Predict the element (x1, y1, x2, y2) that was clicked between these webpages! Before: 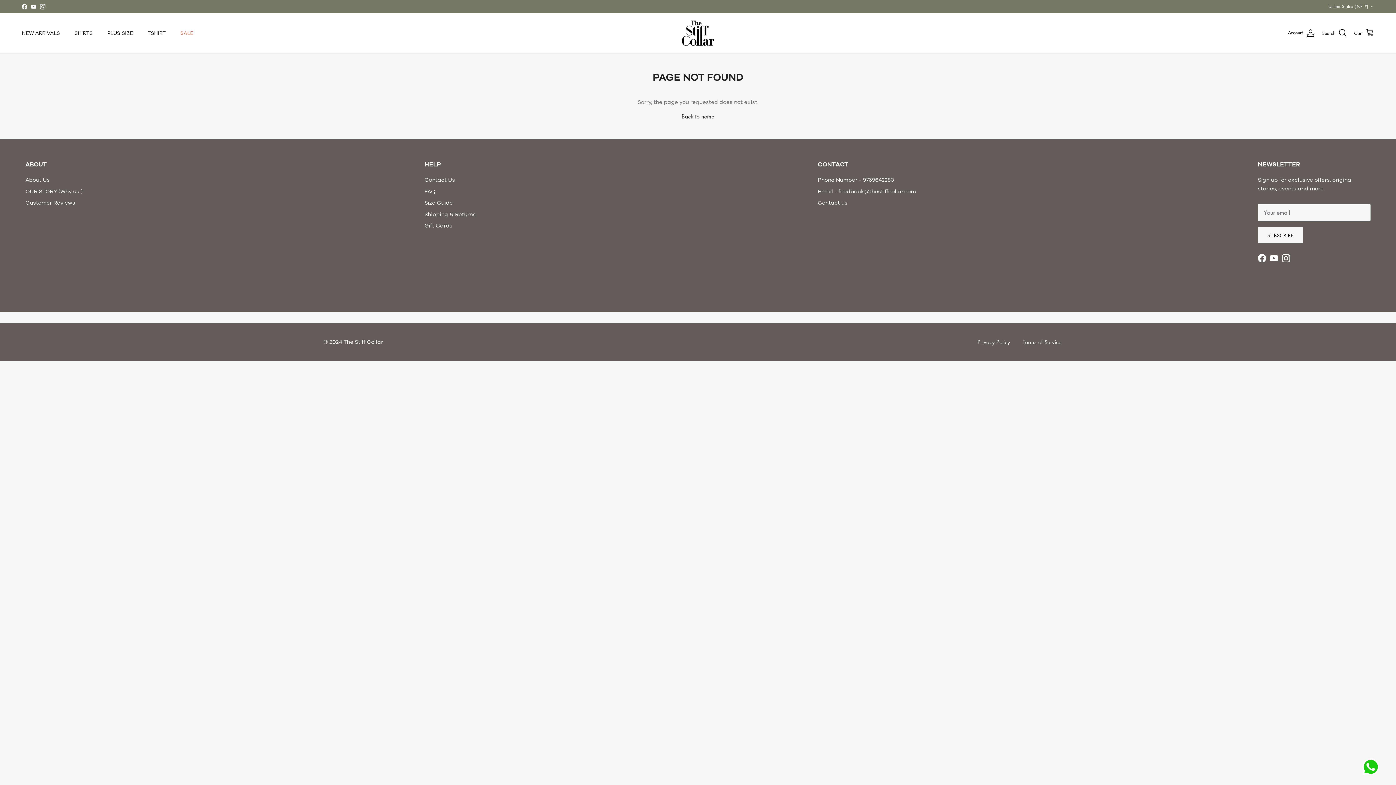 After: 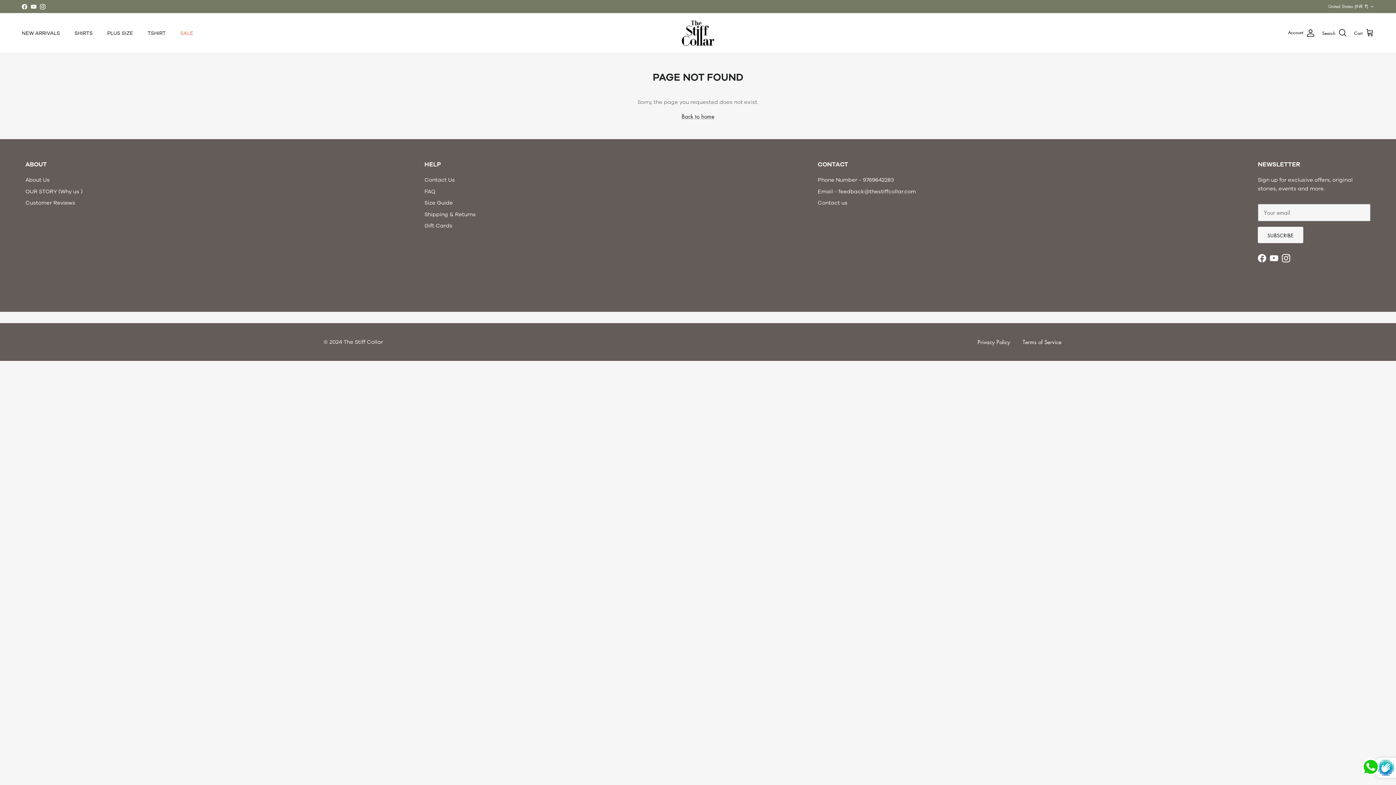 Action: label: SUBSCRIBE bbox: (1258, 226, 1303, 243)